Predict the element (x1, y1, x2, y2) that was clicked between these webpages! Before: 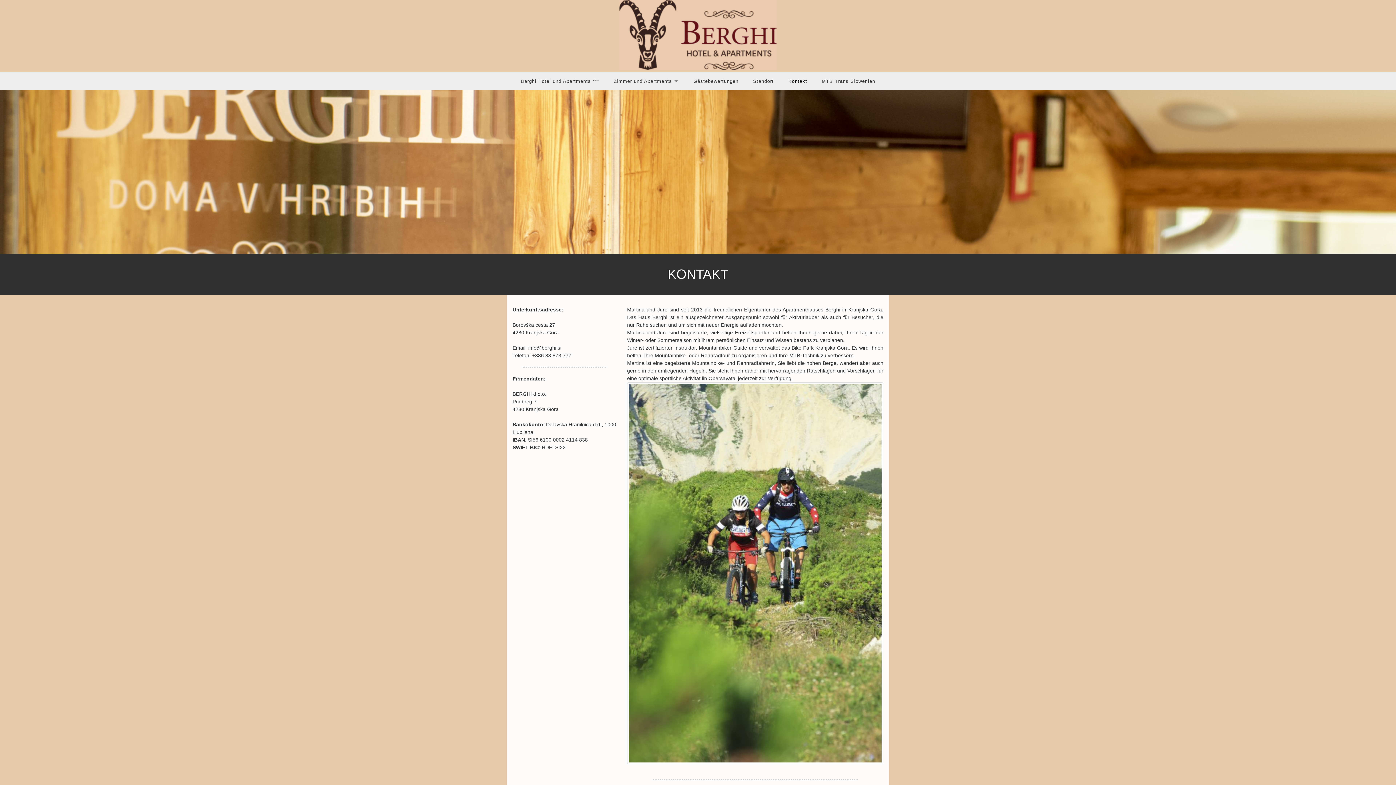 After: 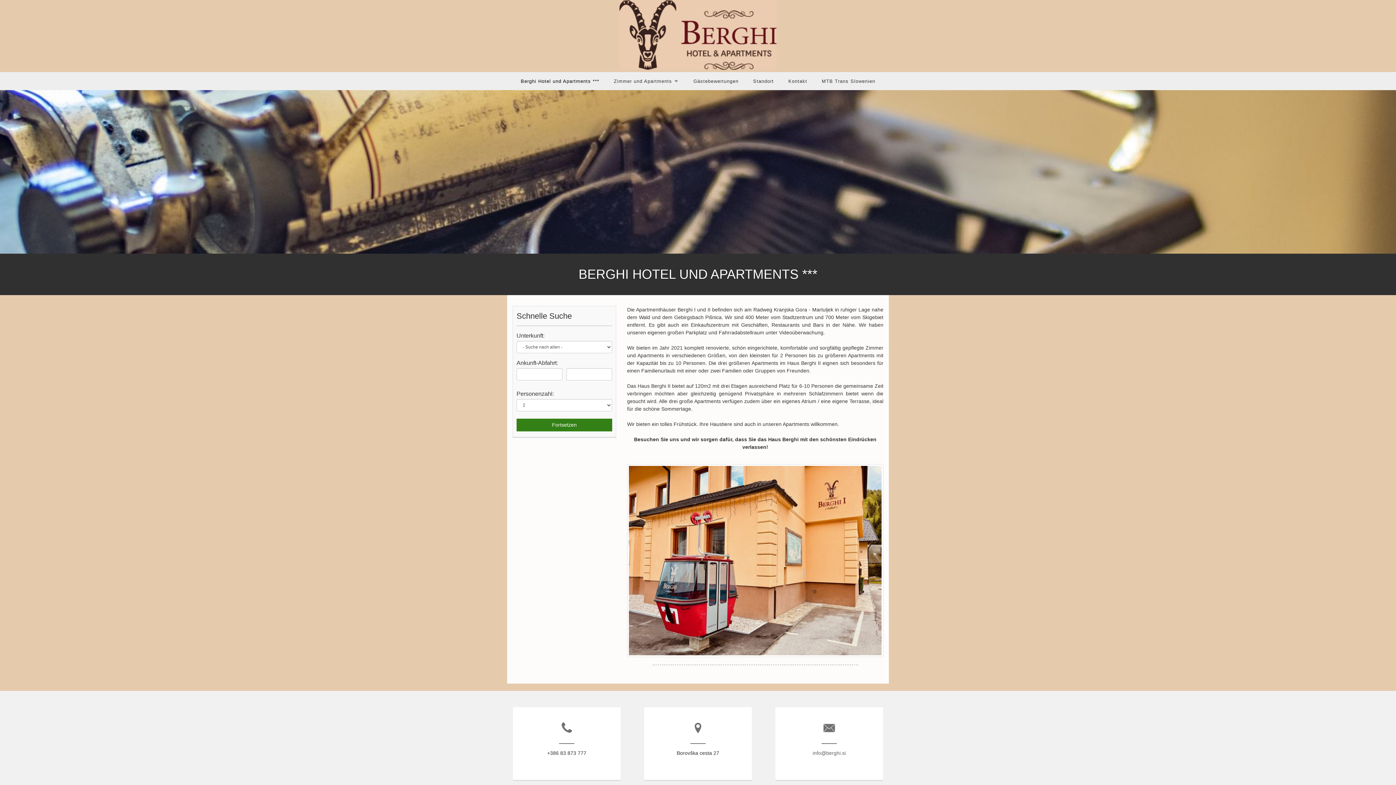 Action: label: Berghi Hotel und Apartments *** bbox: (519, 73, 601, 89)